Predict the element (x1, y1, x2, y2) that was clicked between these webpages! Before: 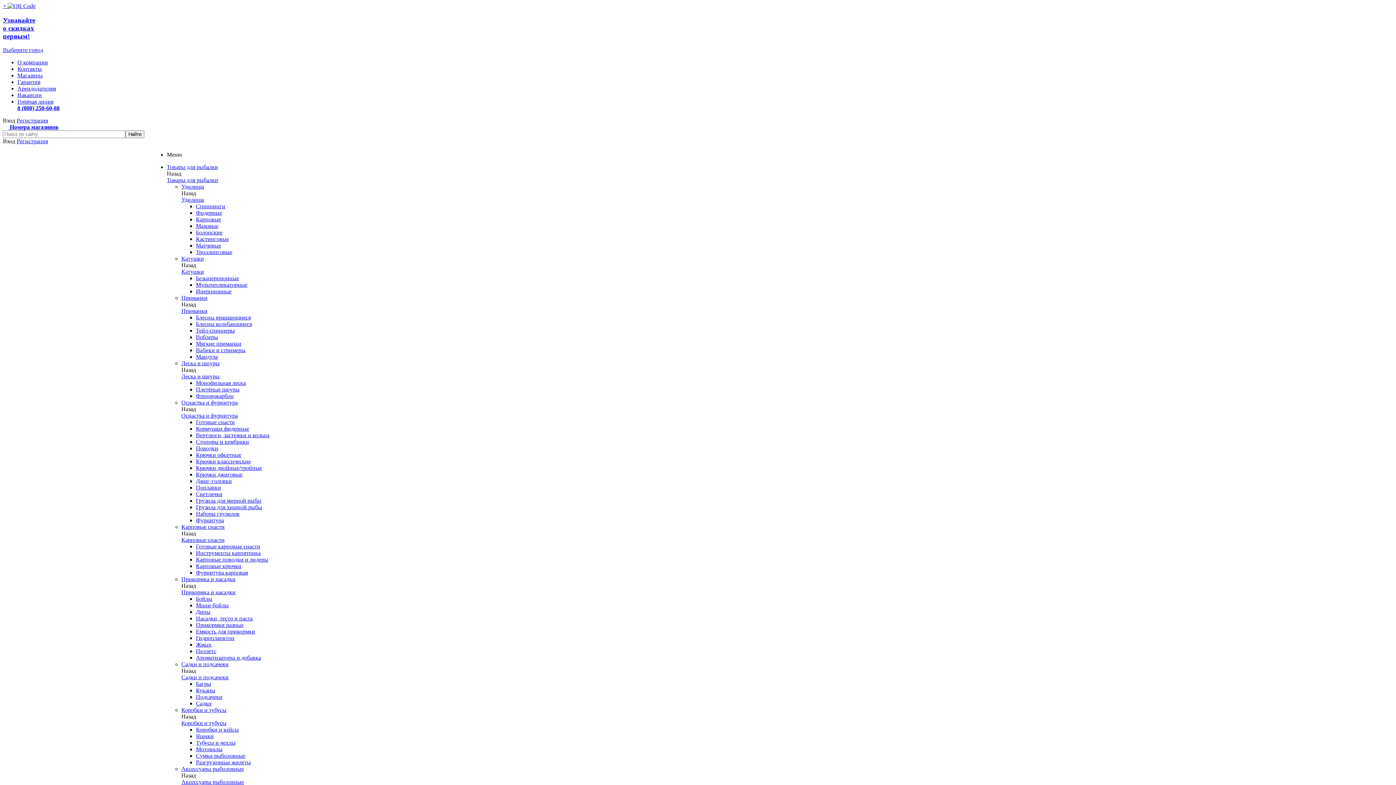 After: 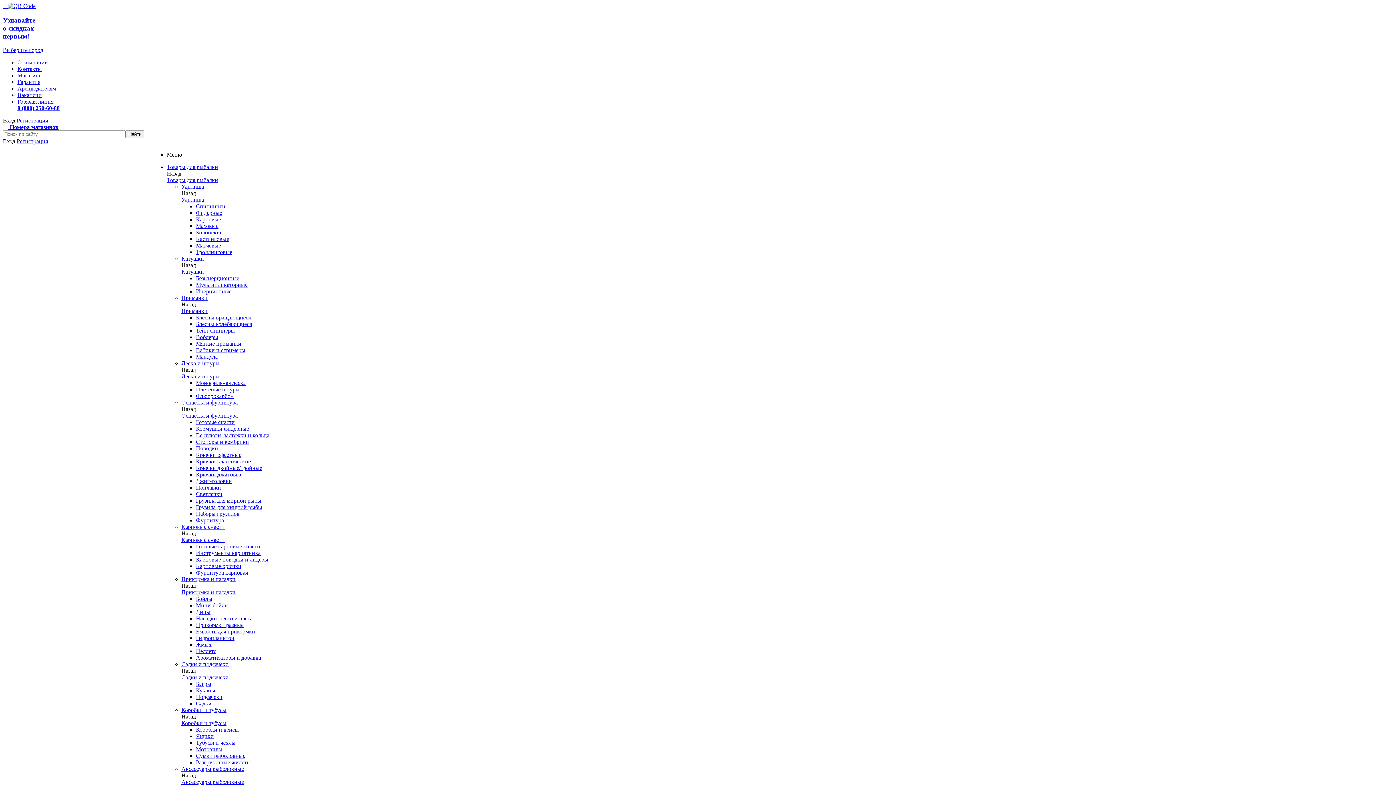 Action: bbox: (196, 458, 250, 464) label: Крючки классические